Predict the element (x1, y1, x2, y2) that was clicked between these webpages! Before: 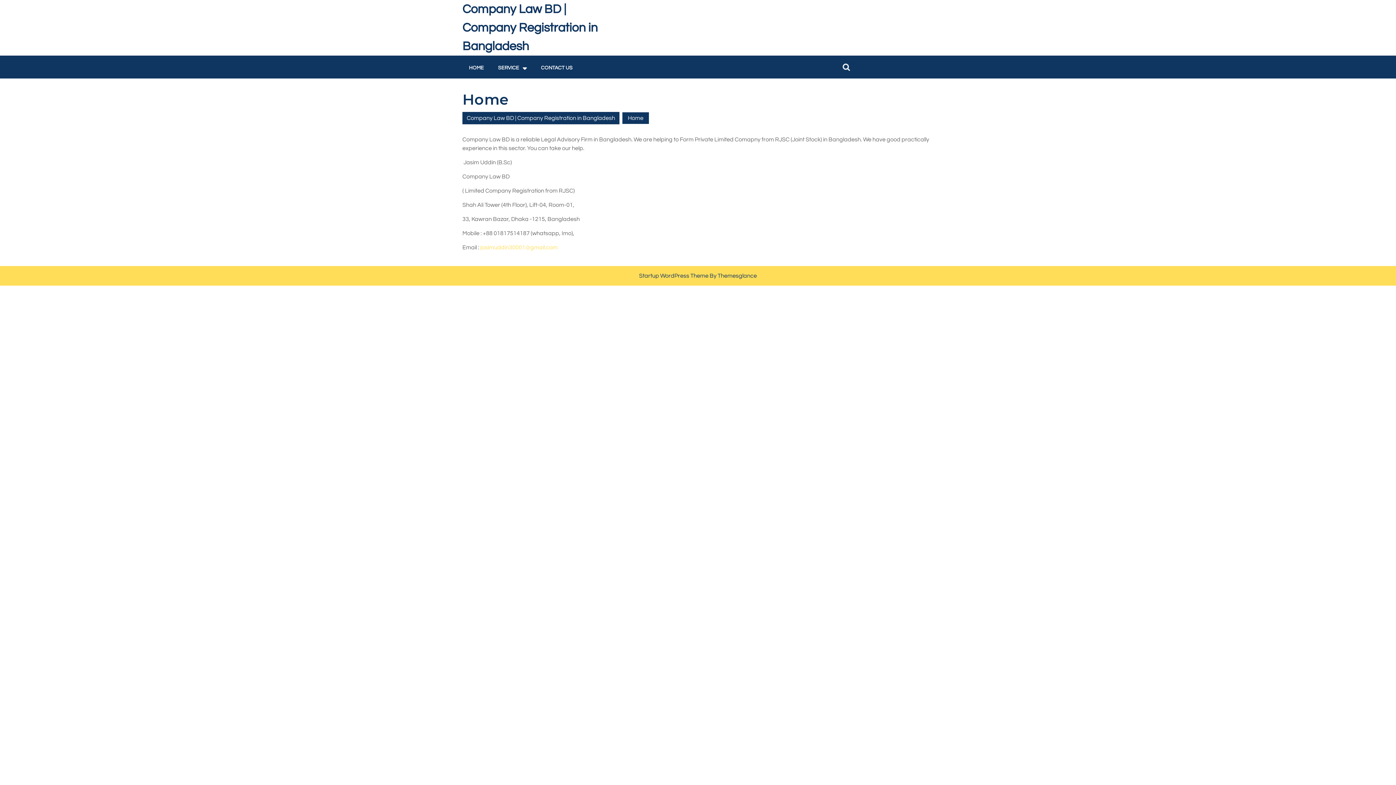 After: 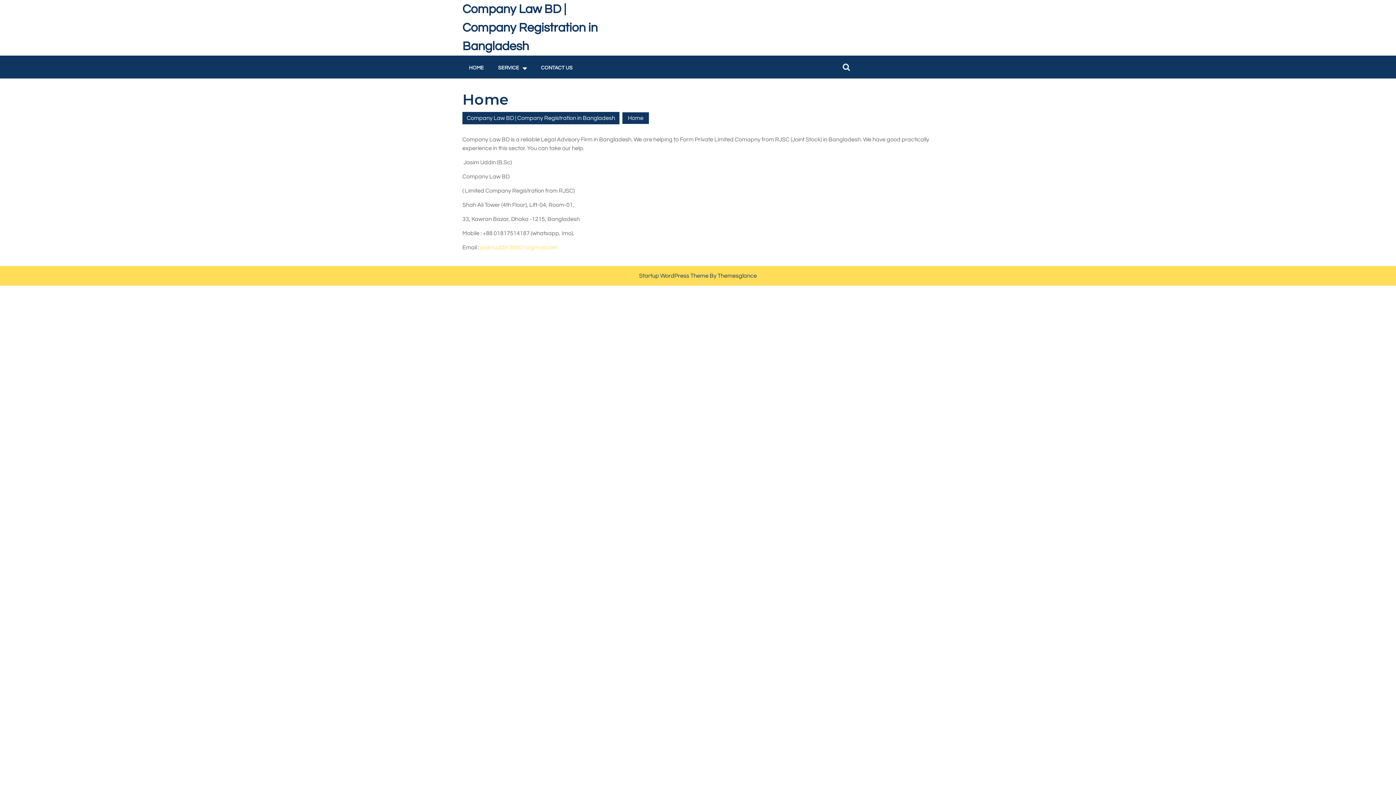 Action: label: Company Law BD | Company Registration in Bangladesh bbox: (462, 112, 619, 124)